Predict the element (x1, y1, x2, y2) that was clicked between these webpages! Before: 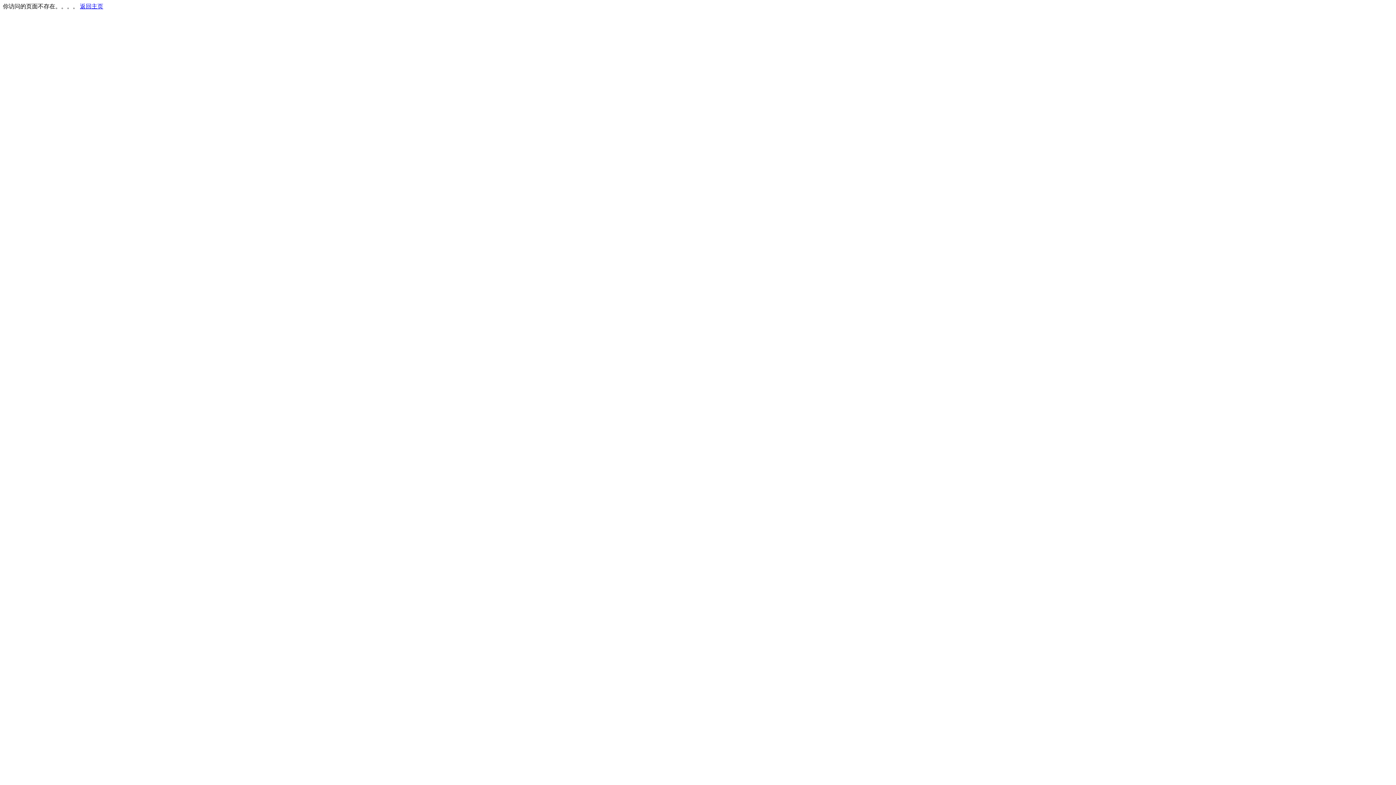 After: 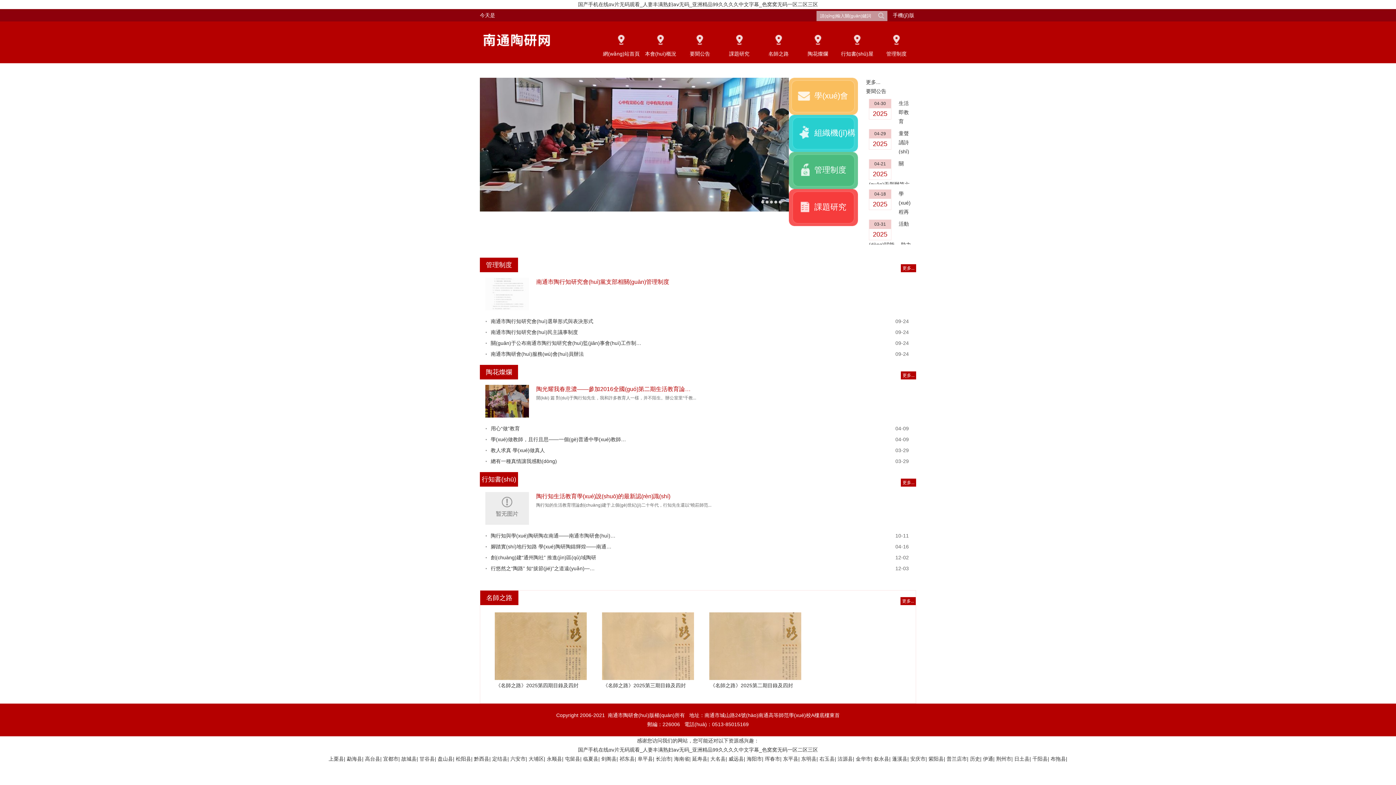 Action: bbox: (80, 3, 103, 9) label: 返回主页